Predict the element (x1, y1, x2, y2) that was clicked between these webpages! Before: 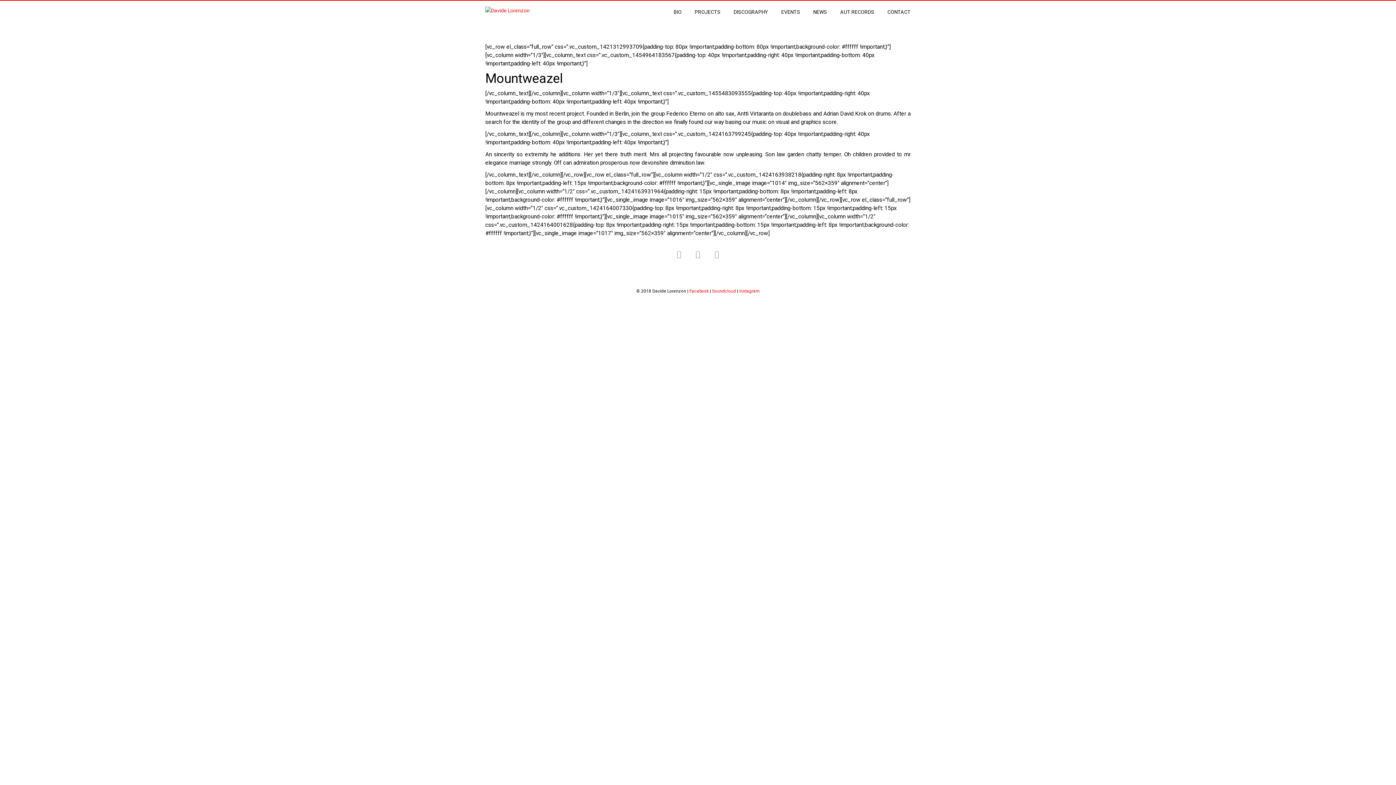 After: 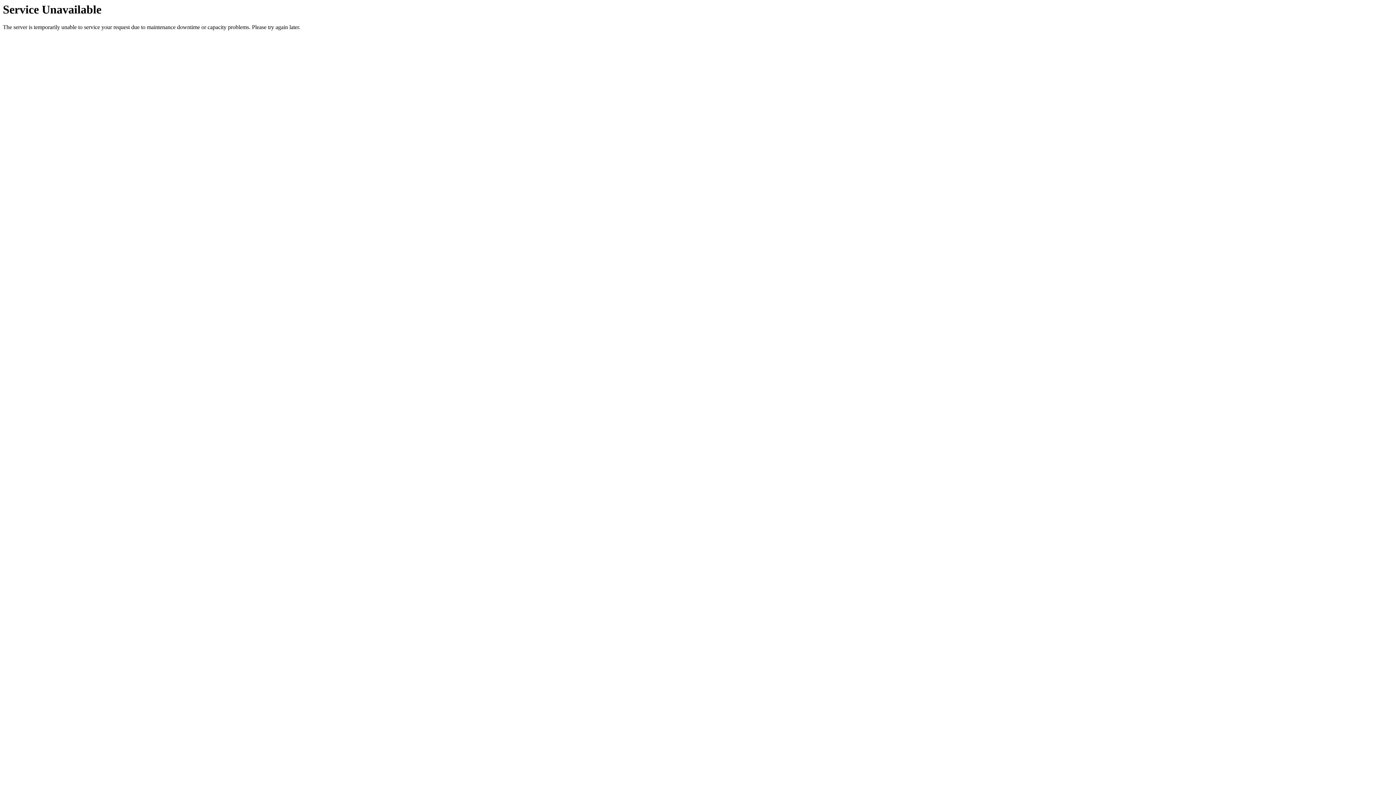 Action: bbox: (485, 7, 529, 13)